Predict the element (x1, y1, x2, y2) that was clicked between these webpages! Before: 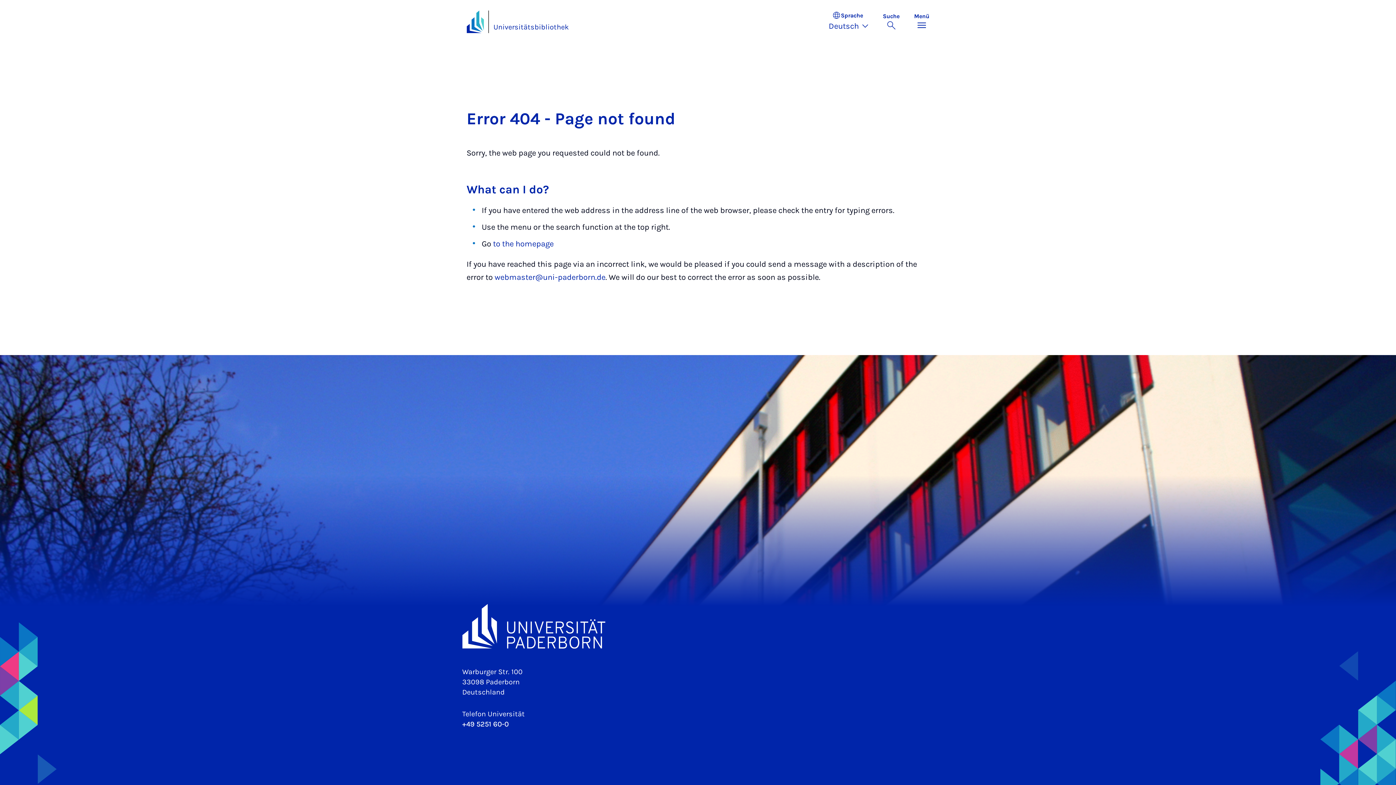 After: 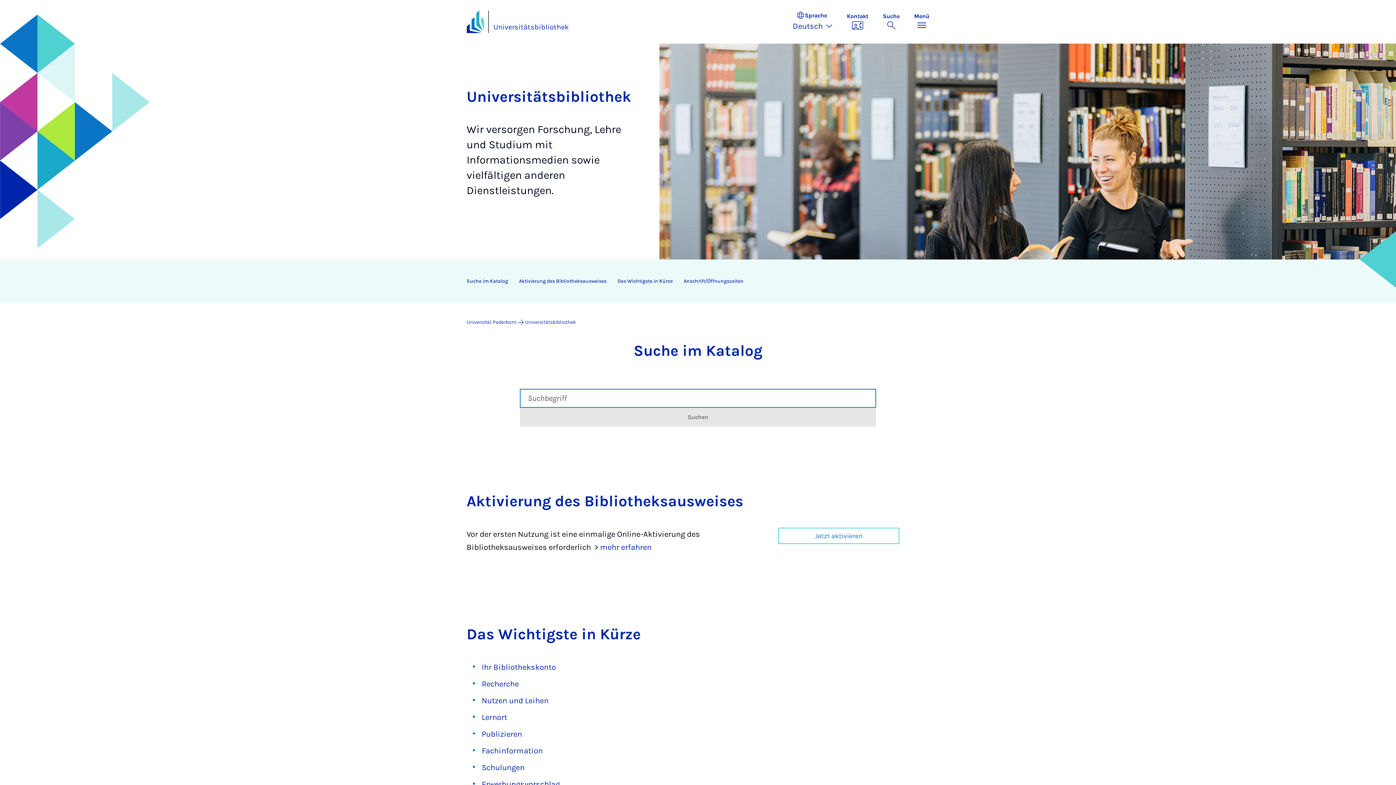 Action: label: to the homepage bbox: (493, 239, 553, 248)